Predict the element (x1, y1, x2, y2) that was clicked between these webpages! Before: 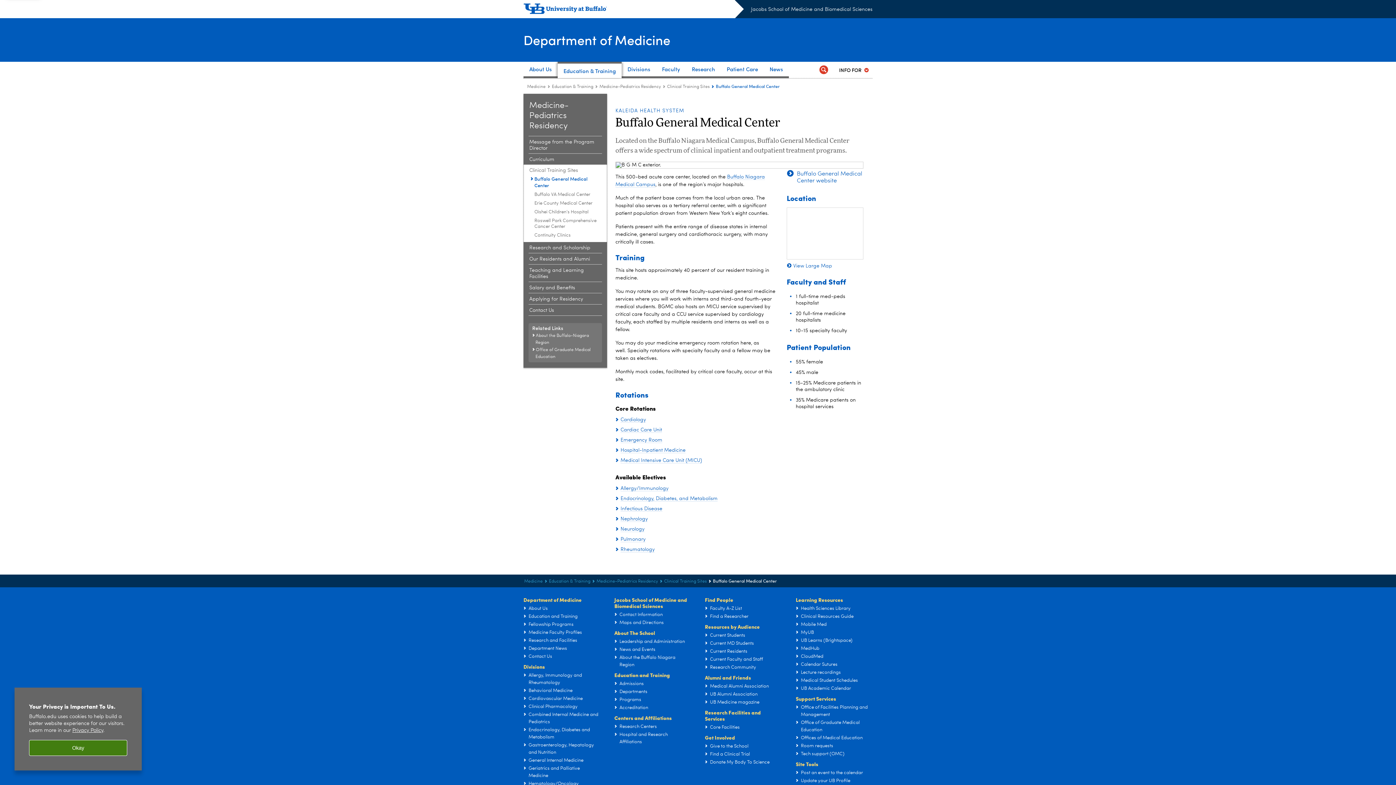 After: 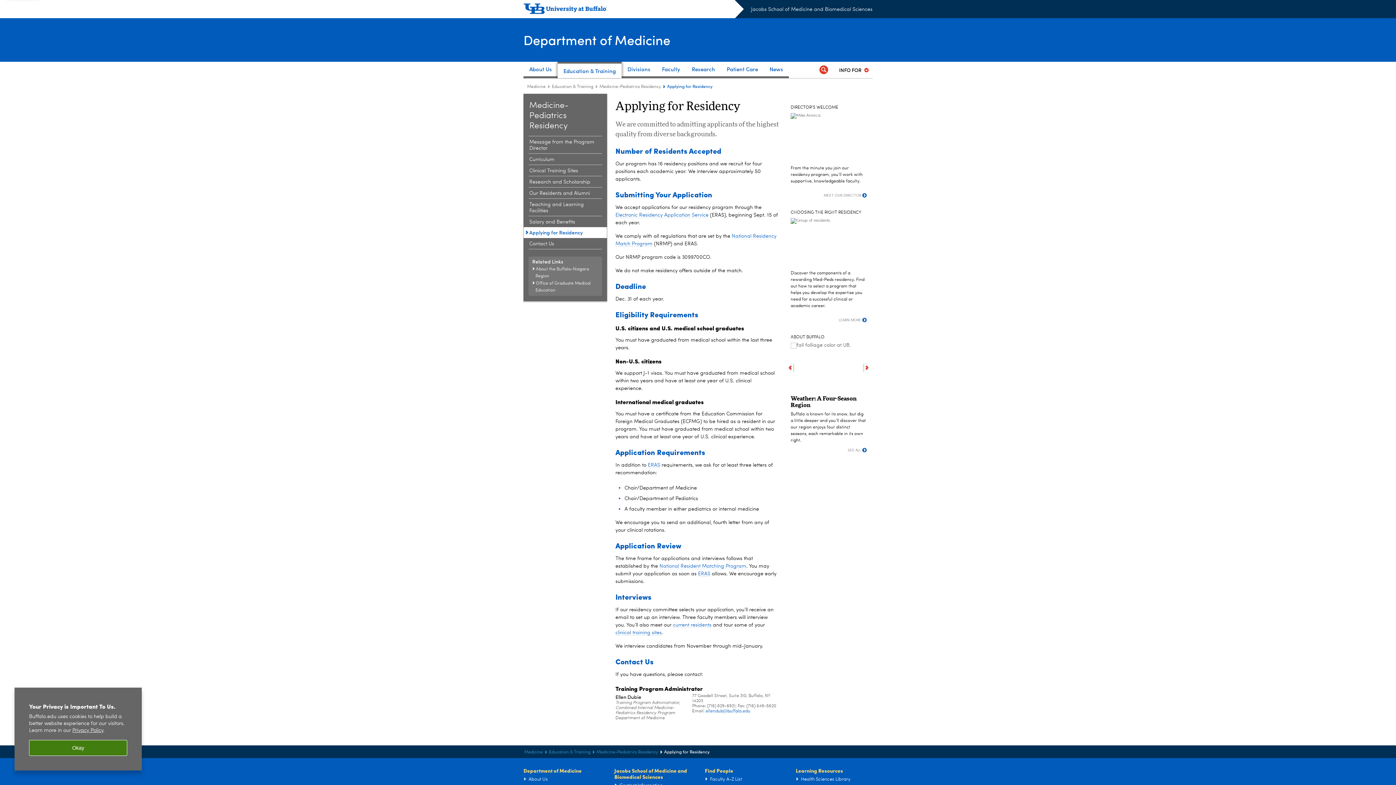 Action: label: Internal Medicine and Pediatrics Residency Program:Applying for Residency bbox: (529, 296, 598, 302)